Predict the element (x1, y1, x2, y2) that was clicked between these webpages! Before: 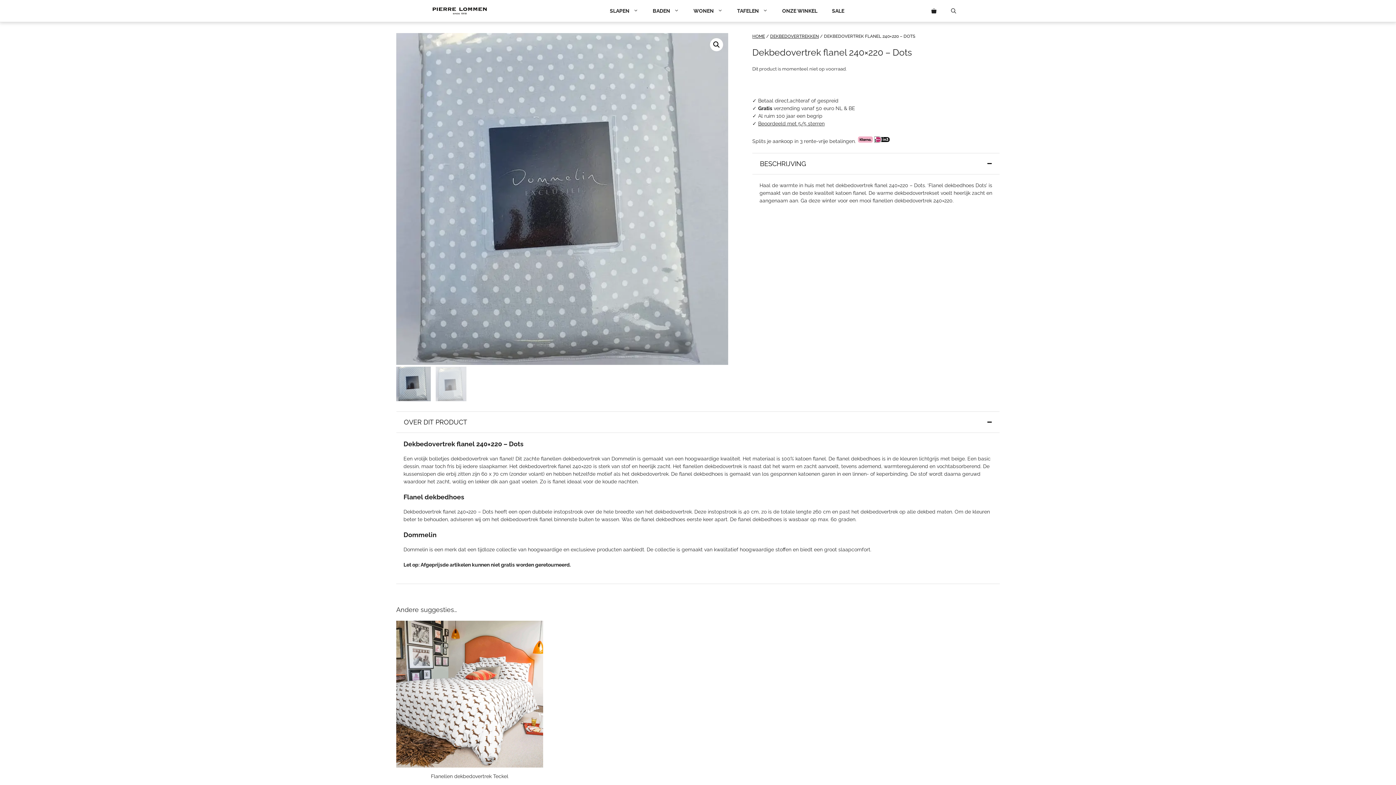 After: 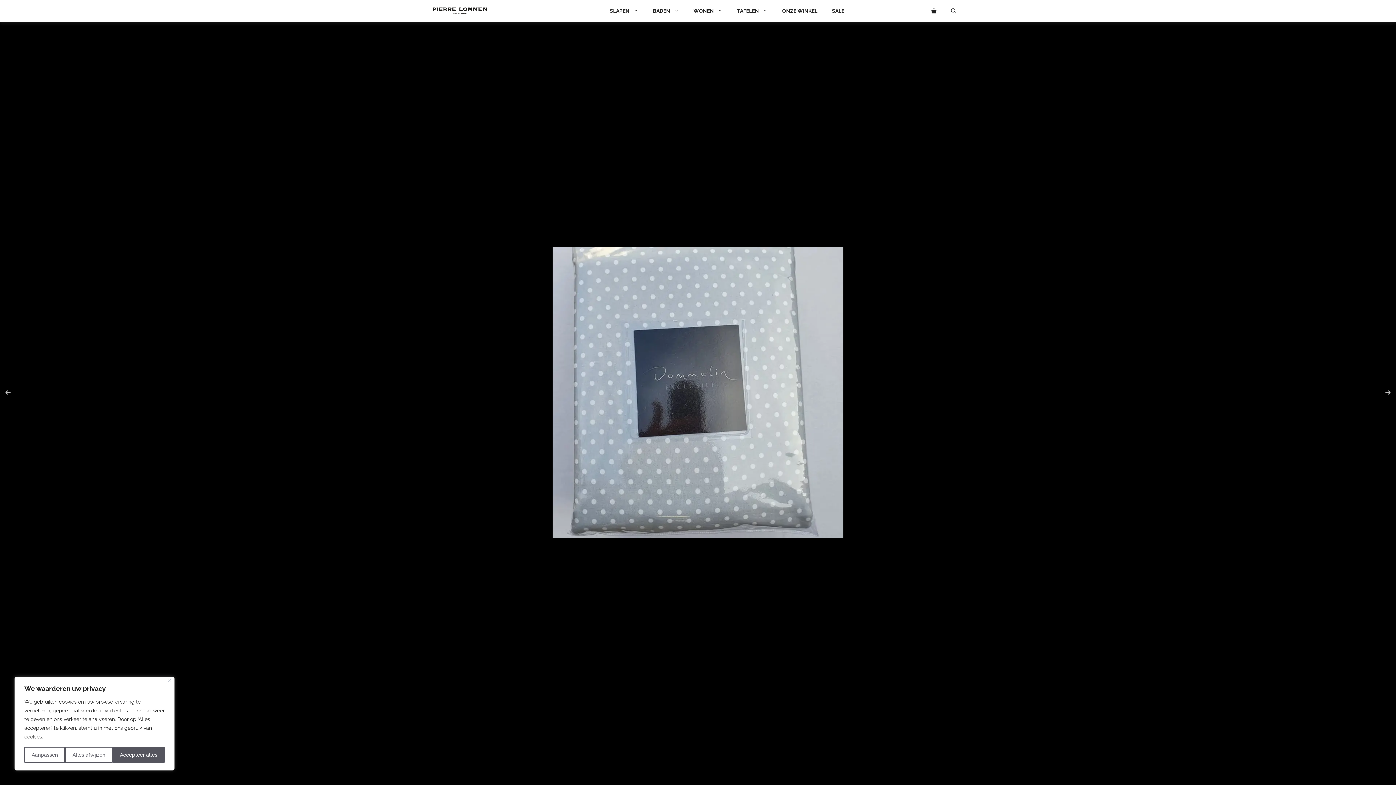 Action: bbox: (710, 38, 723, 51) label: Afbeeldinggalerij in volledig scherm bekijken